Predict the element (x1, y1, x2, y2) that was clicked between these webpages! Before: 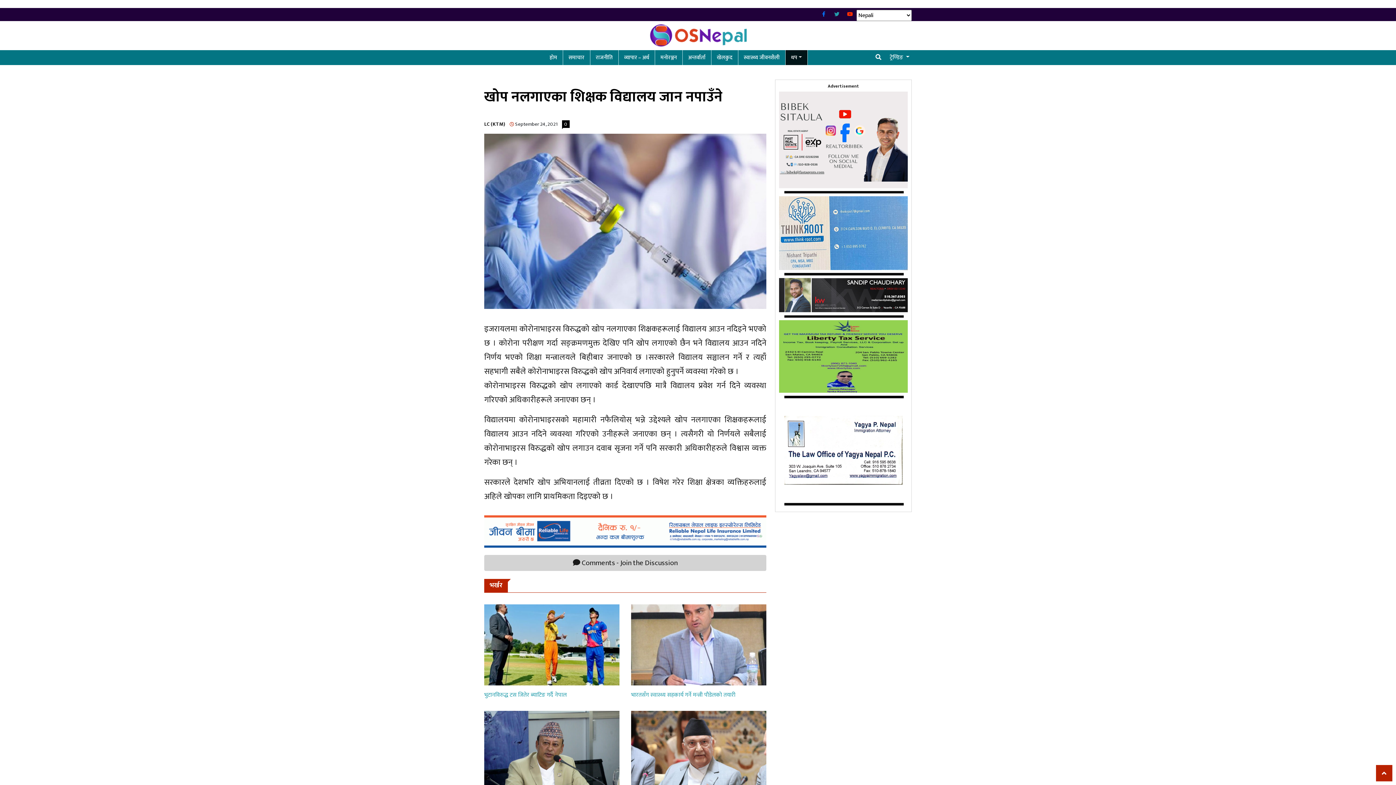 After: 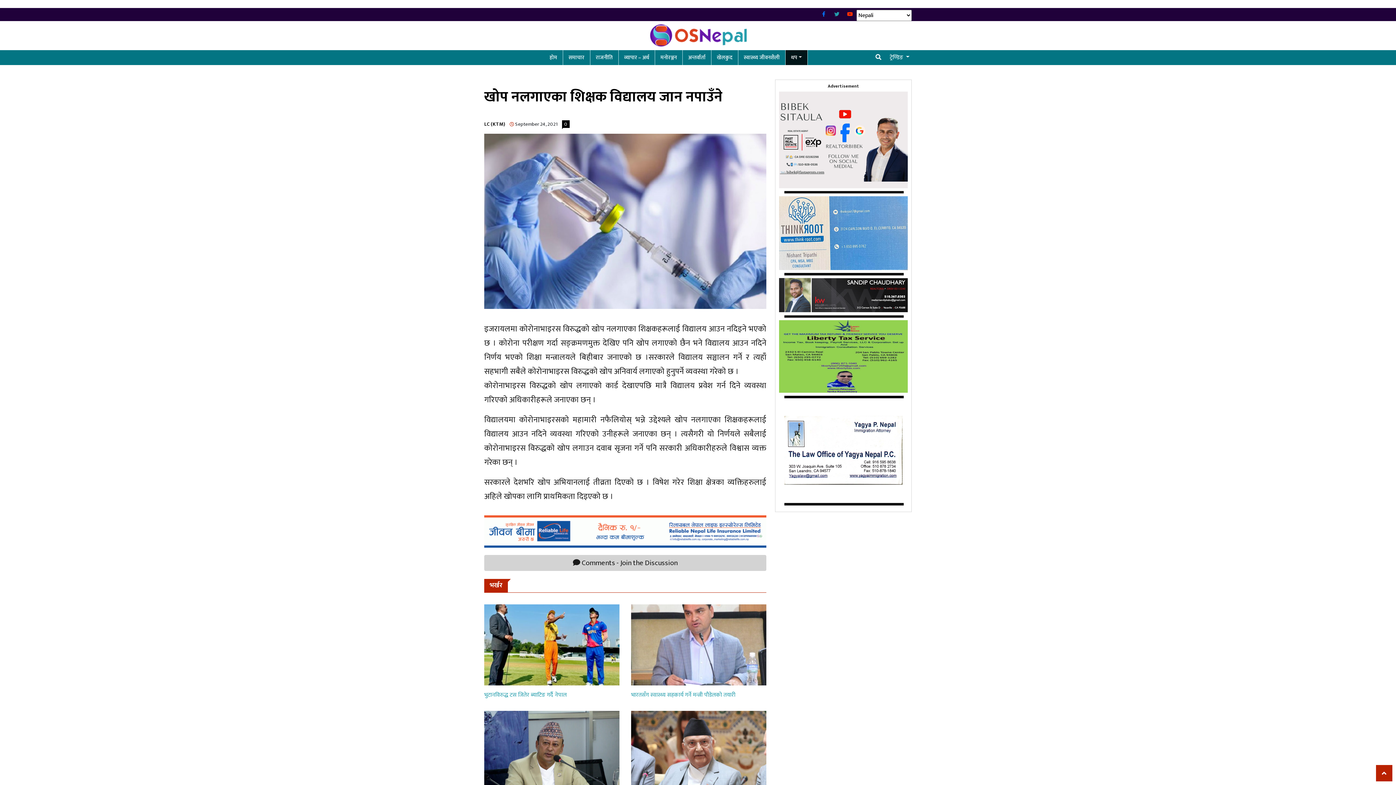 Action: label:   bbox: (779, 134, 908, 144)